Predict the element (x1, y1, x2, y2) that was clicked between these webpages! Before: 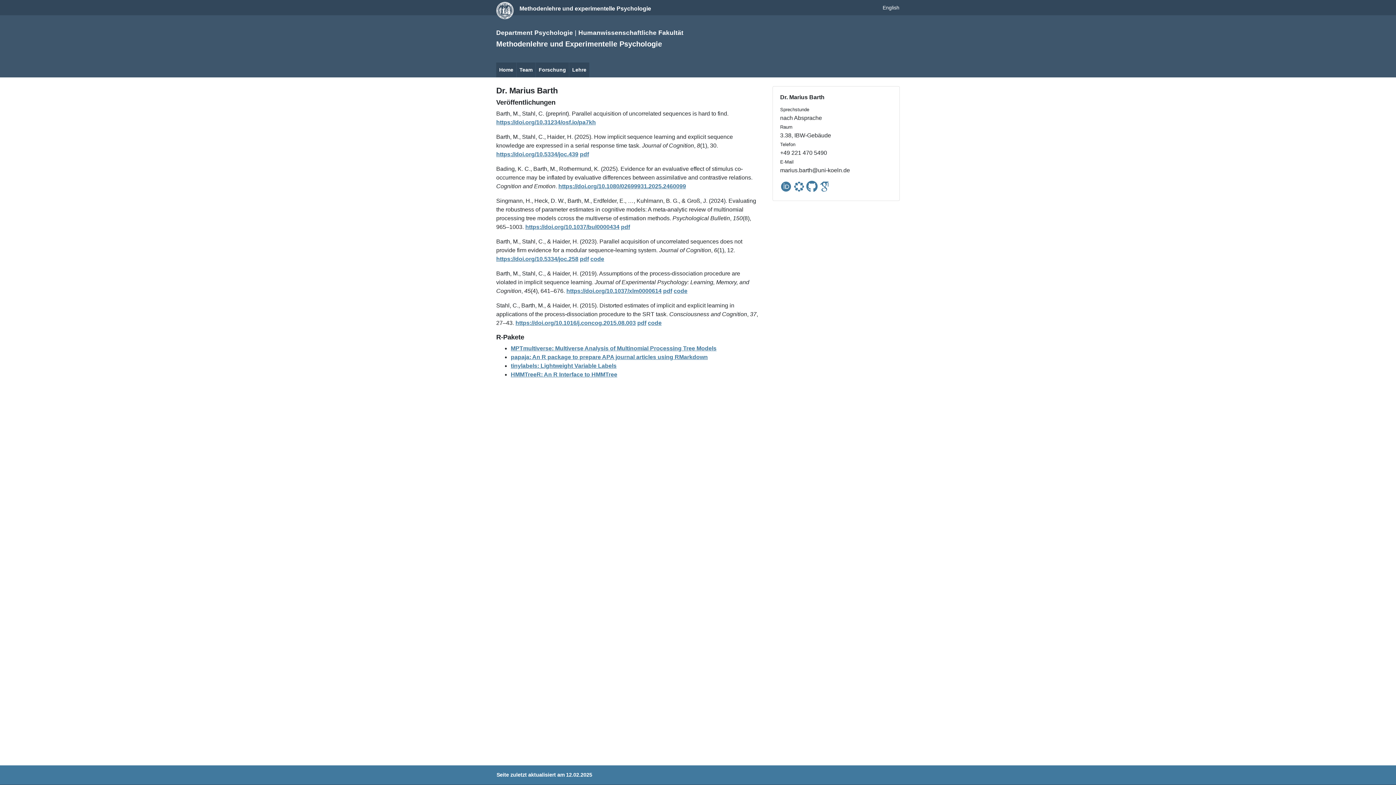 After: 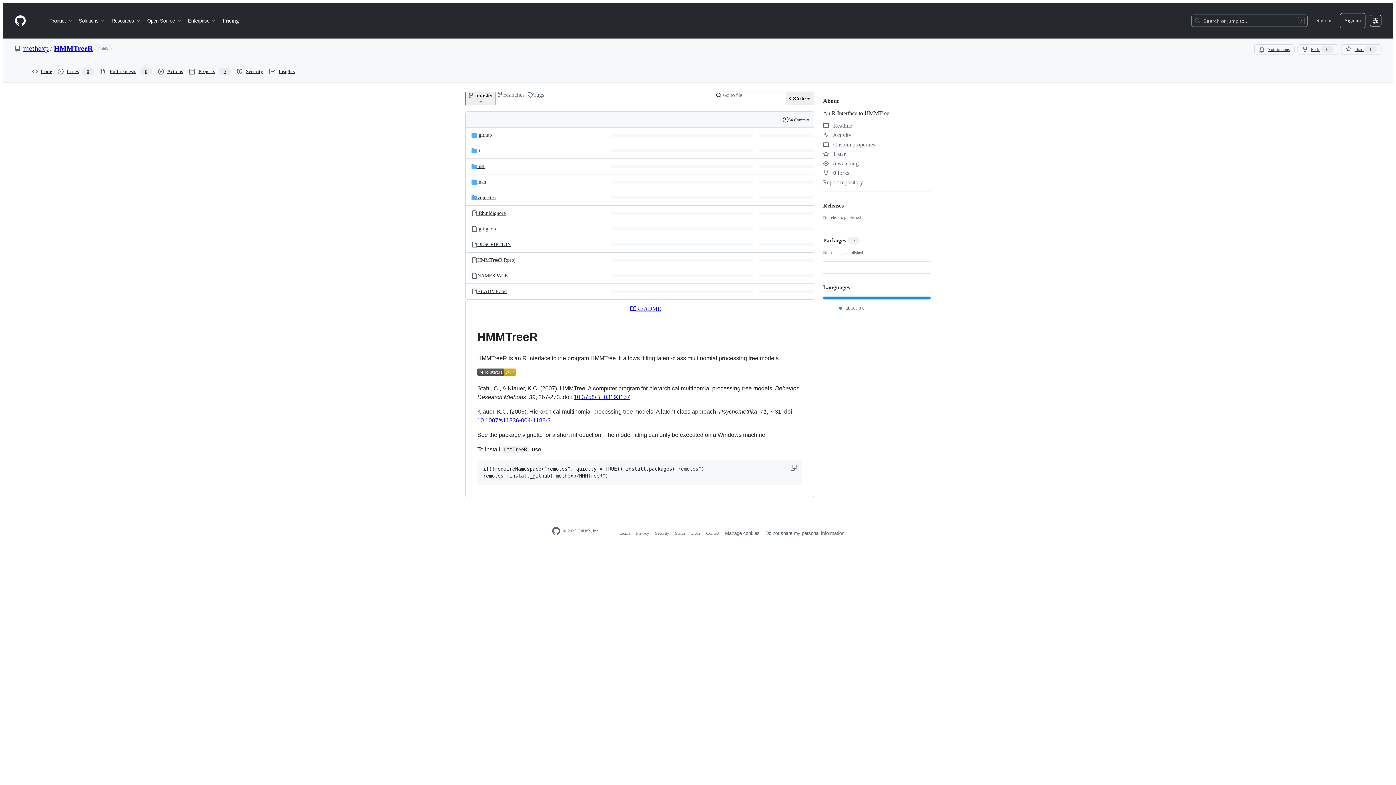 Action: label: HMMTreeR: An R Interface to HMMTree bbox: (510, 371, 617, 377)